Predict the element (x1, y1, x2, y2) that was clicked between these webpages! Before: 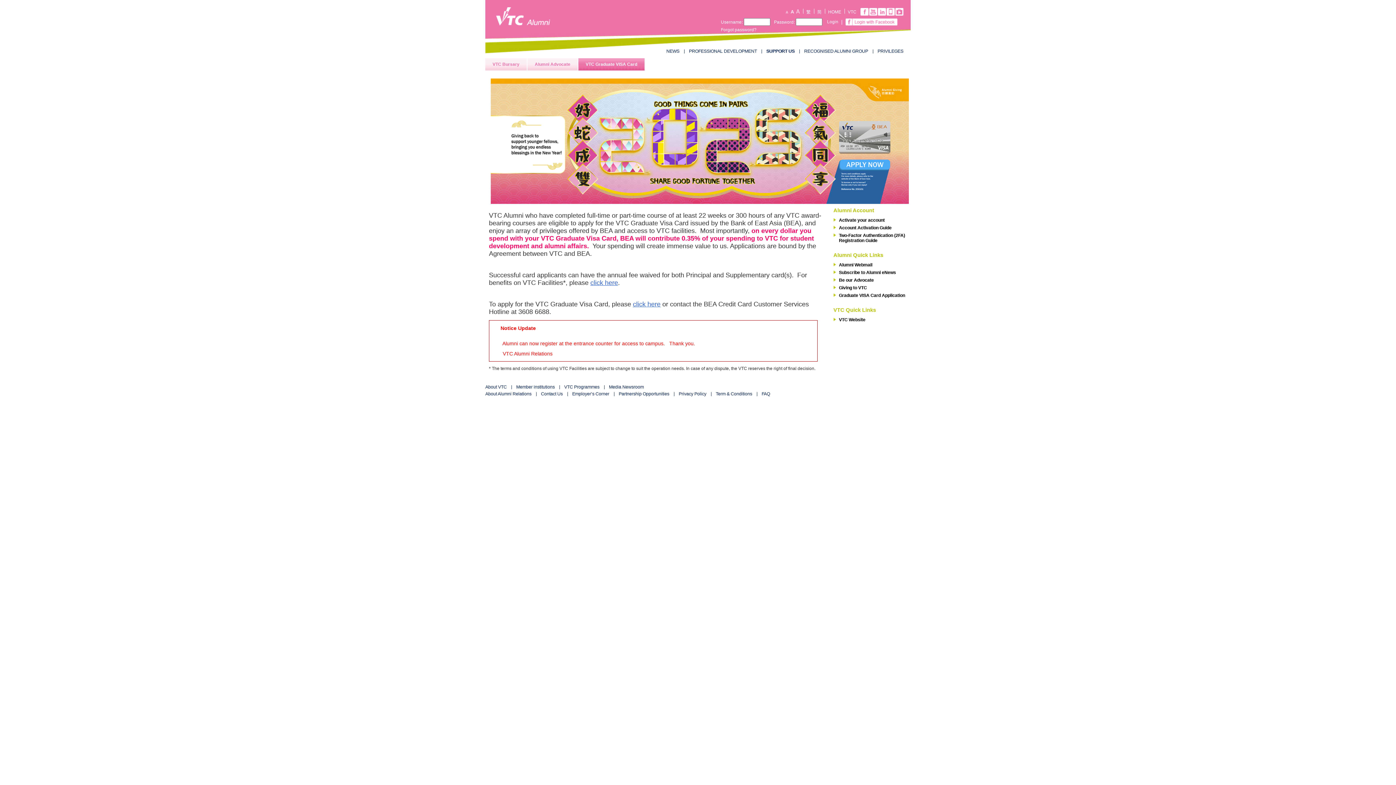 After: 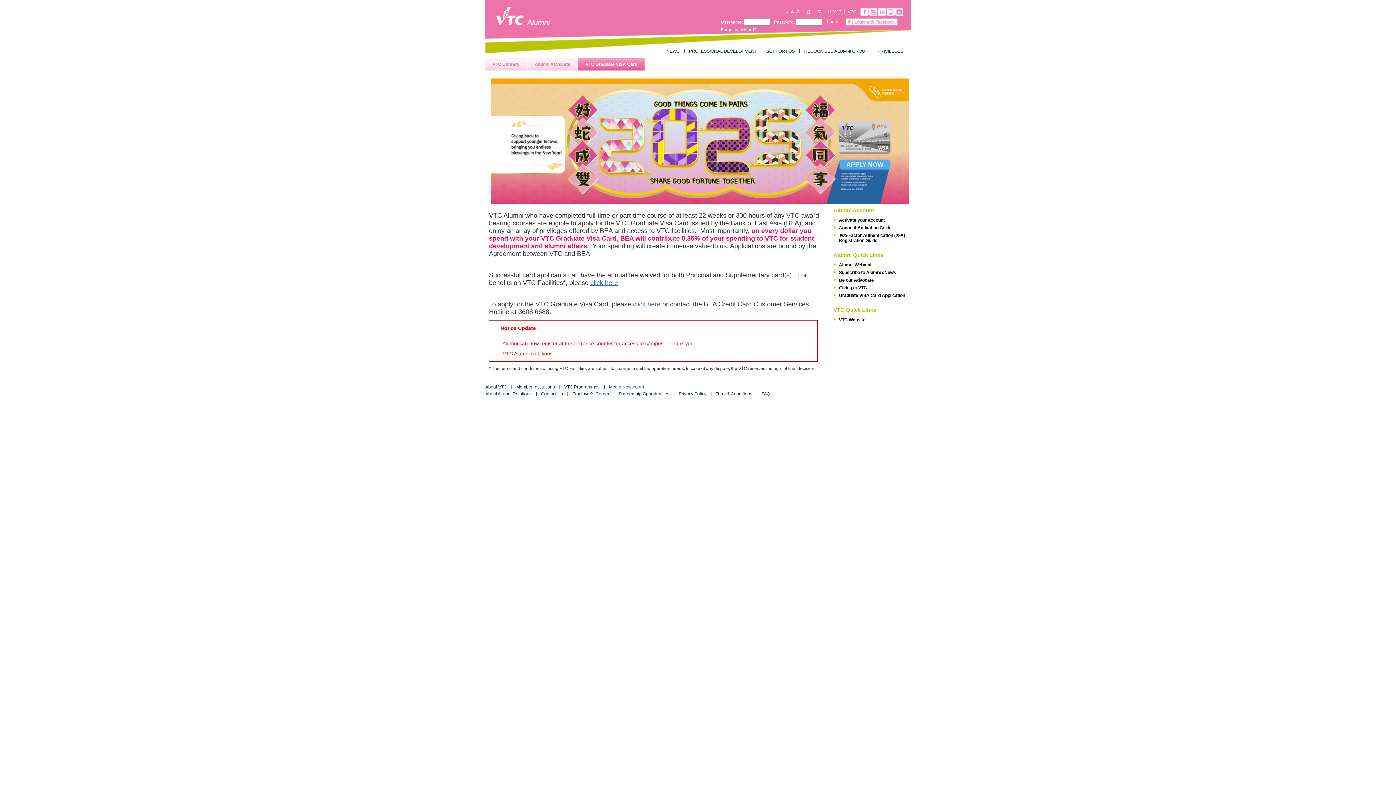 Action: bbox: (609, 384, 644, 389) label: Media Newsroom